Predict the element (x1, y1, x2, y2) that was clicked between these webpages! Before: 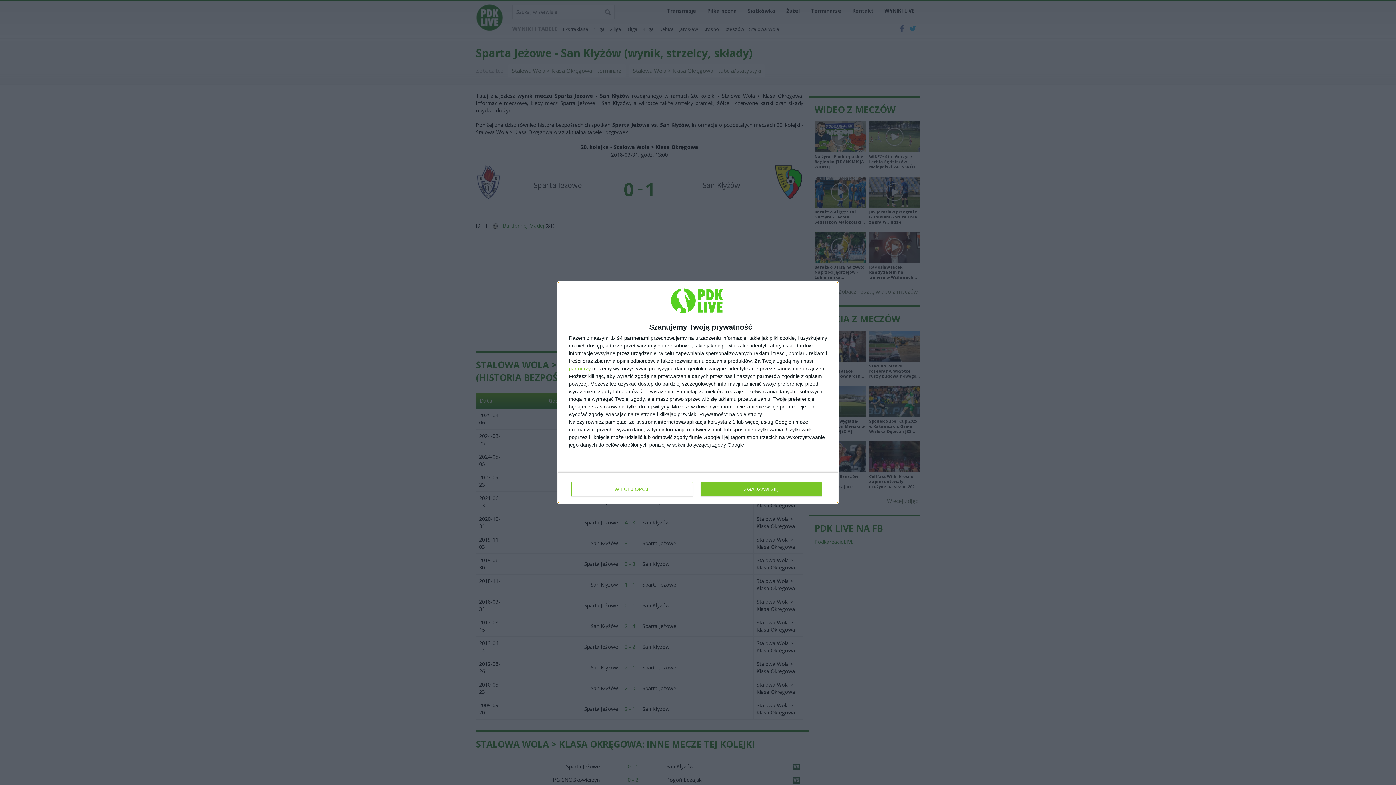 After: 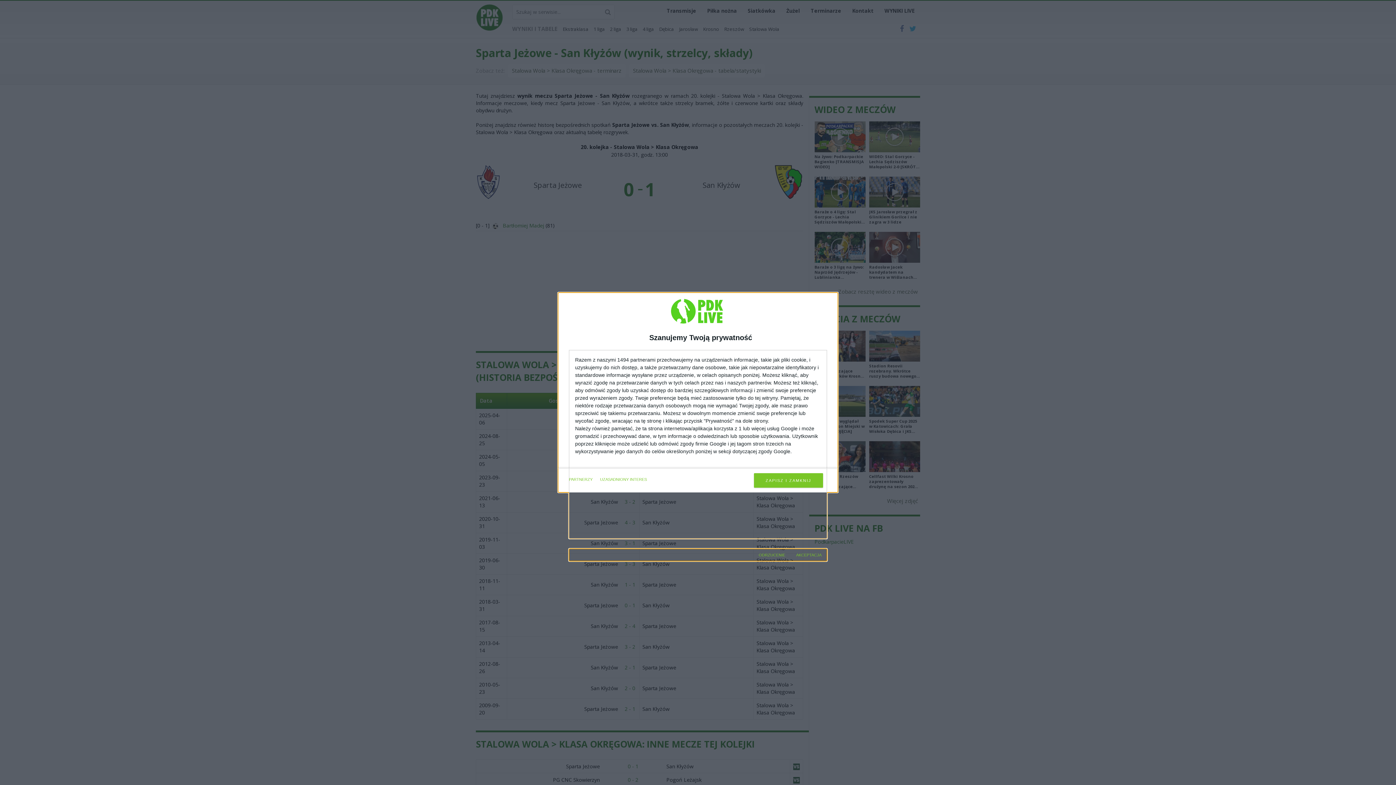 Action: label: WIĘCEJ OPCJI bbox: (571, 482, 692, 496)